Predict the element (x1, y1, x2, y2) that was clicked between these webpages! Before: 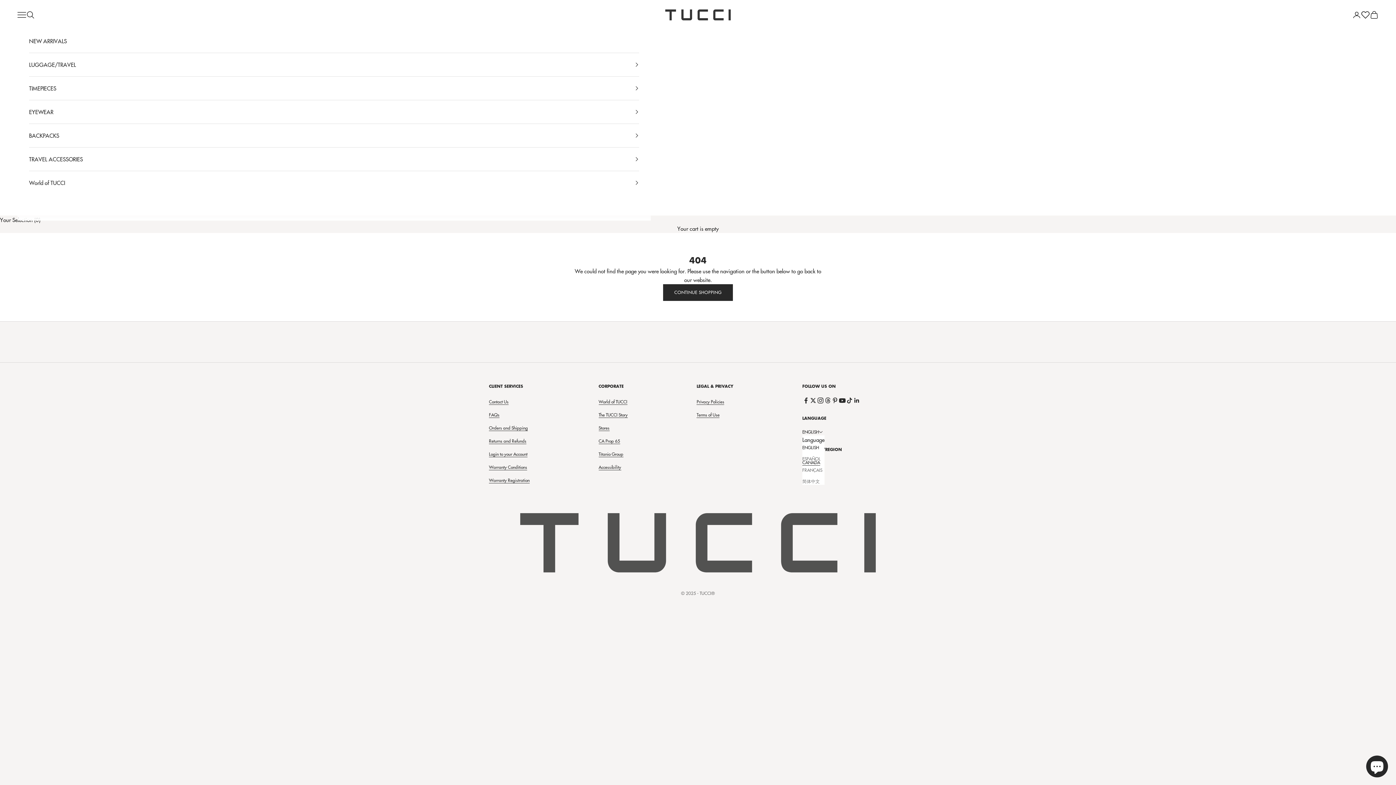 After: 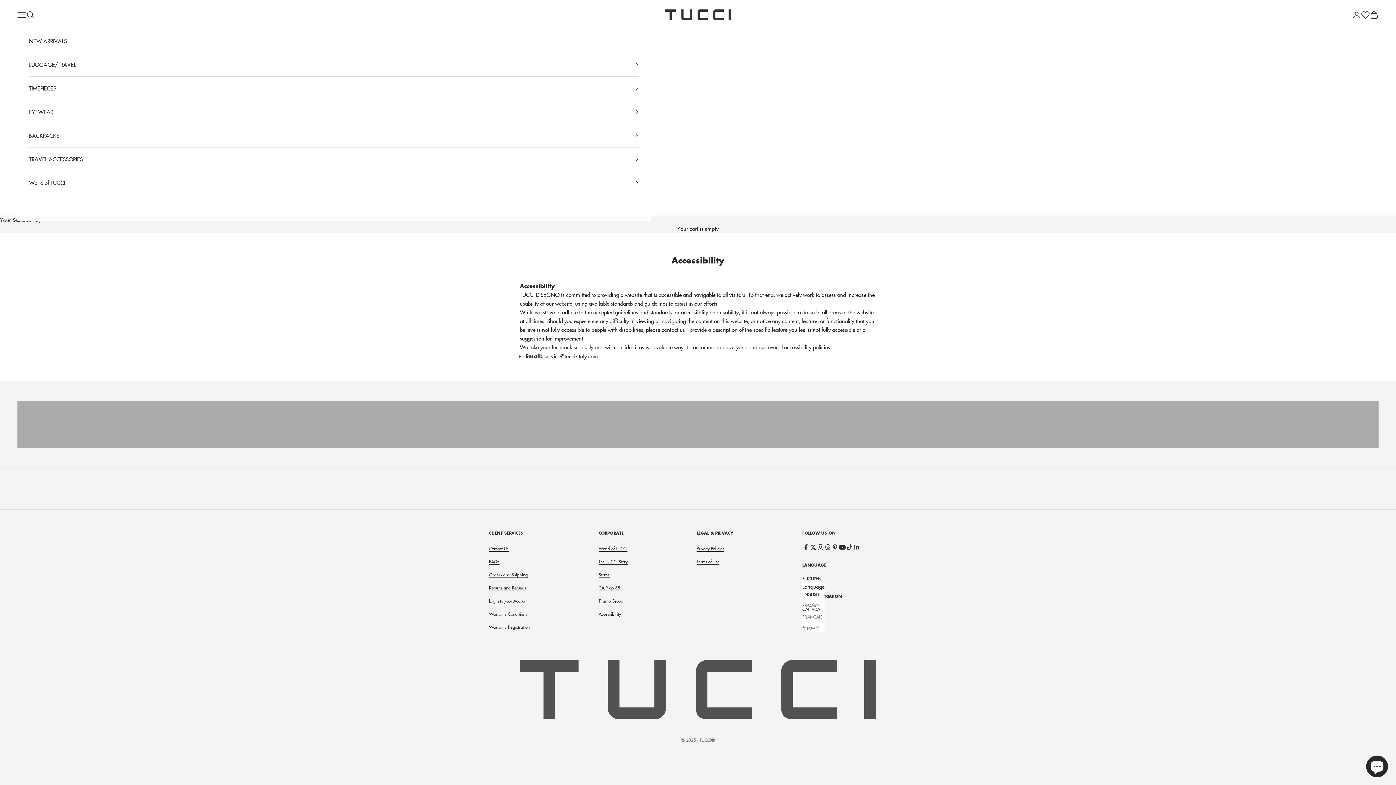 Action: bbox: (598, 463, 621, 470) label: Accessibility